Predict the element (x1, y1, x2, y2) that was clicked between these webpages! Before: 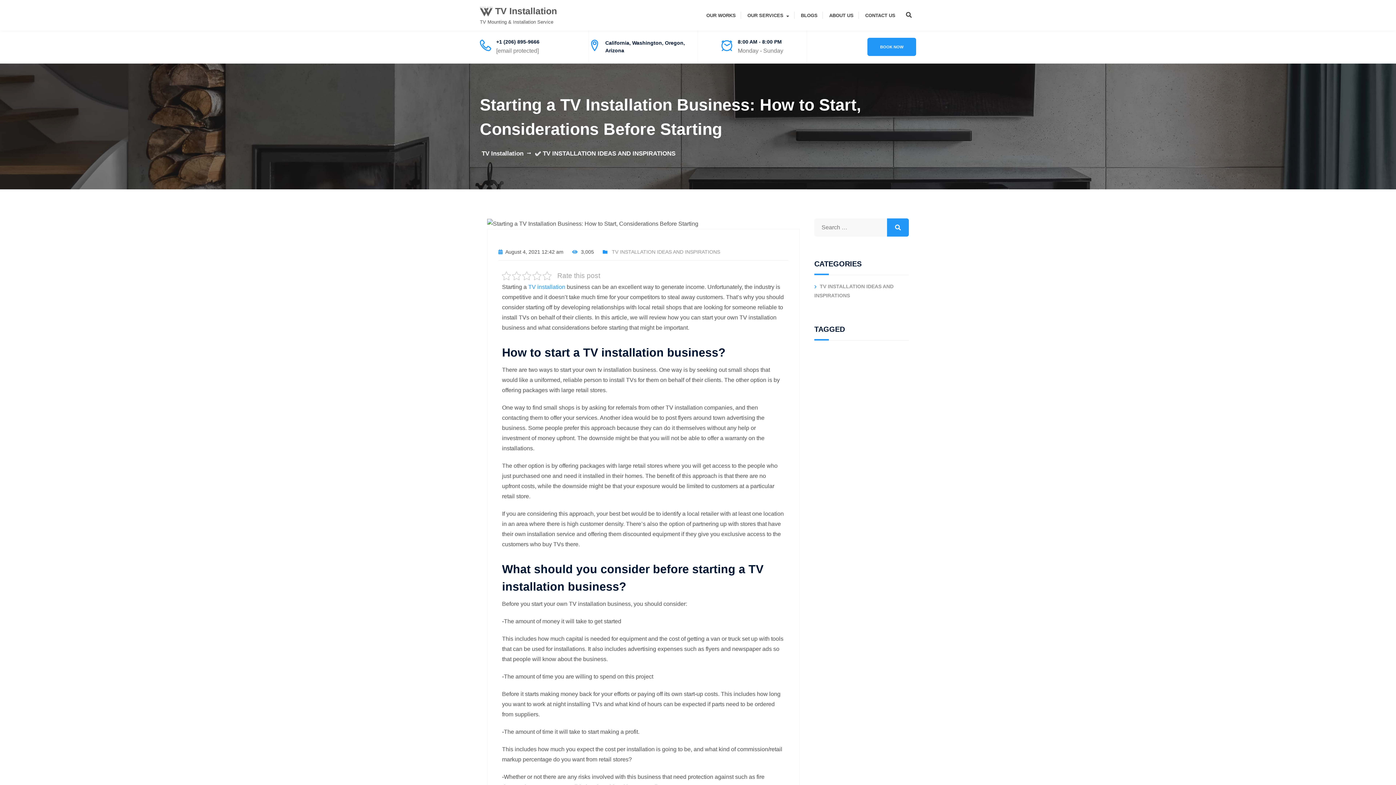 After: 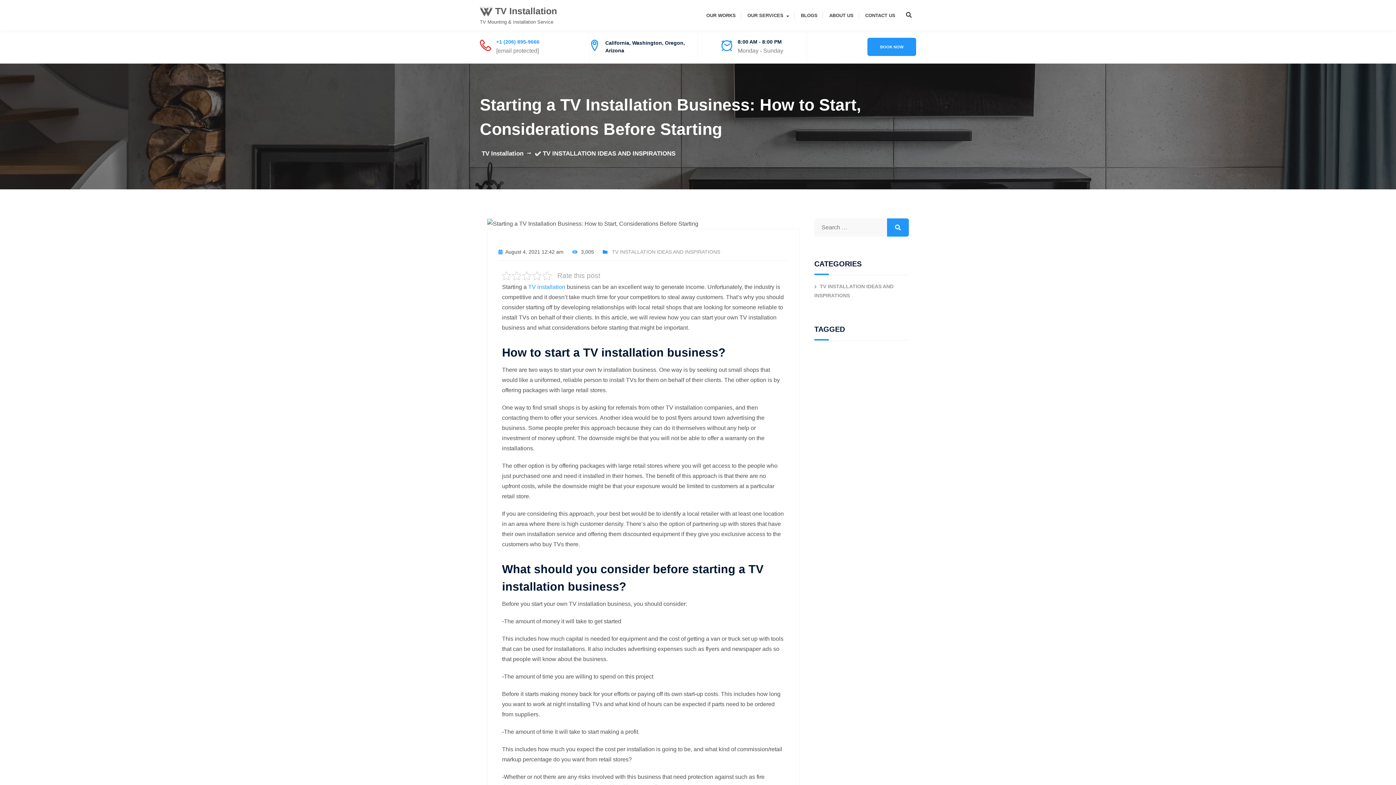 Action: label: +1 (206) 895-9666 bbox: (496, 38, 539, 44)